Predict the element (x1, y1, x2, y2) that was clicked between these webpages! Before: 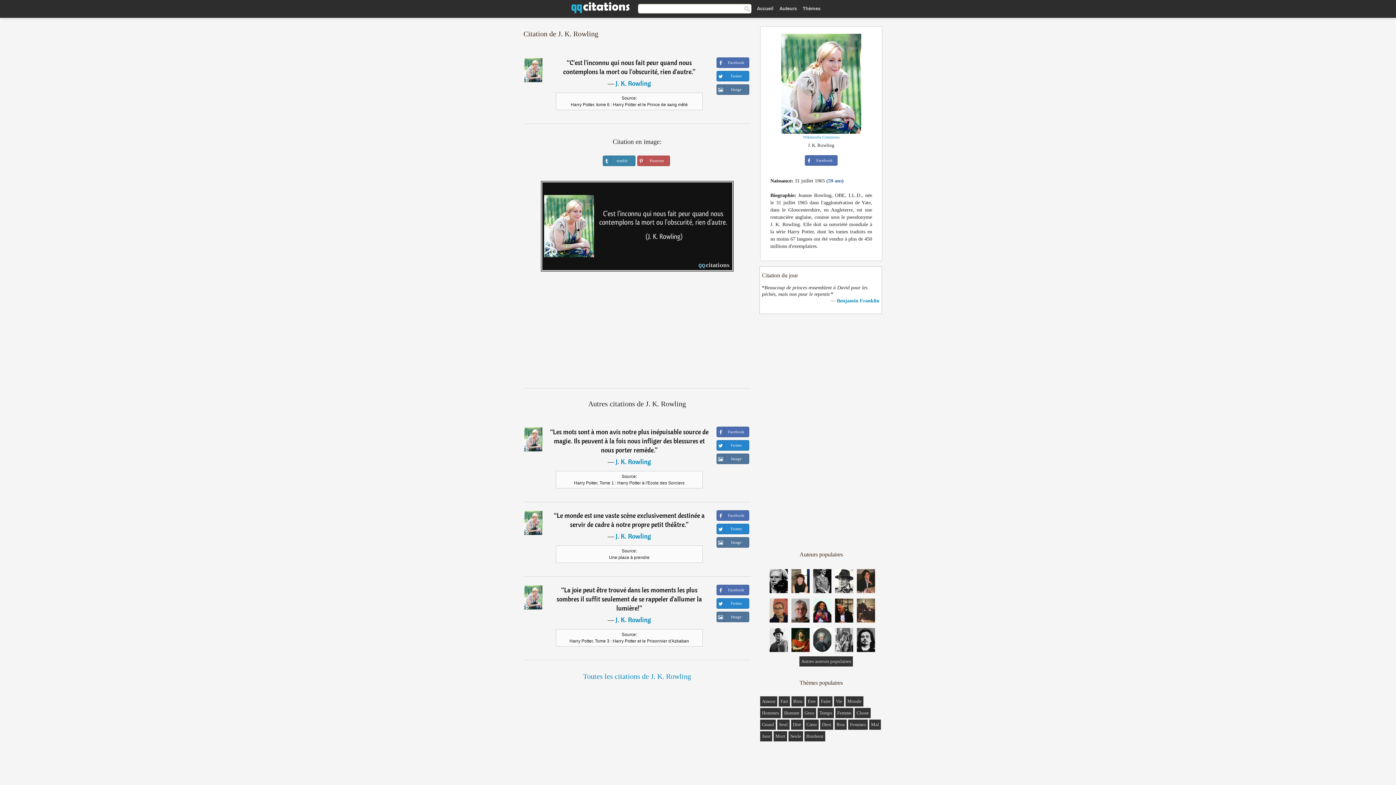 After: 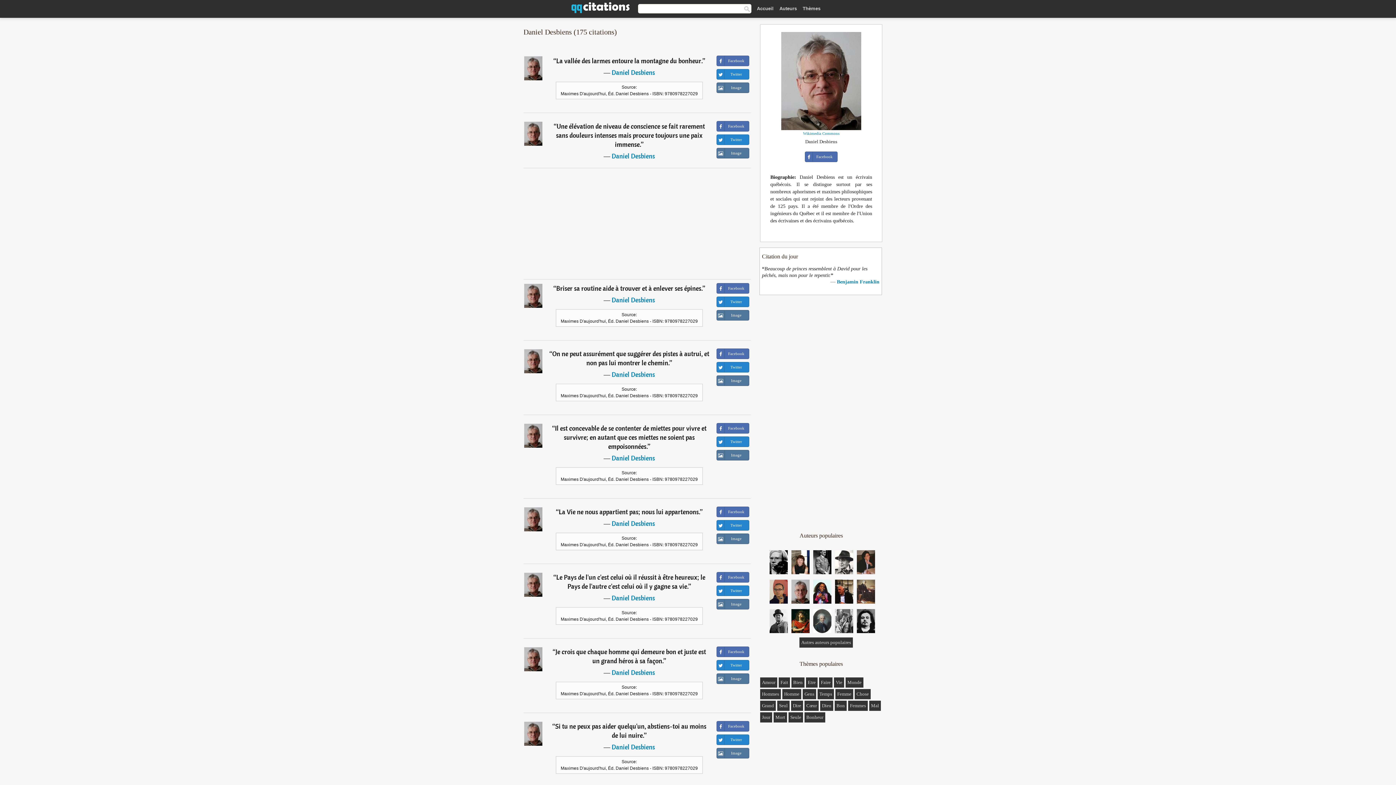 Action: bbox: (791, 618, 809, 624)